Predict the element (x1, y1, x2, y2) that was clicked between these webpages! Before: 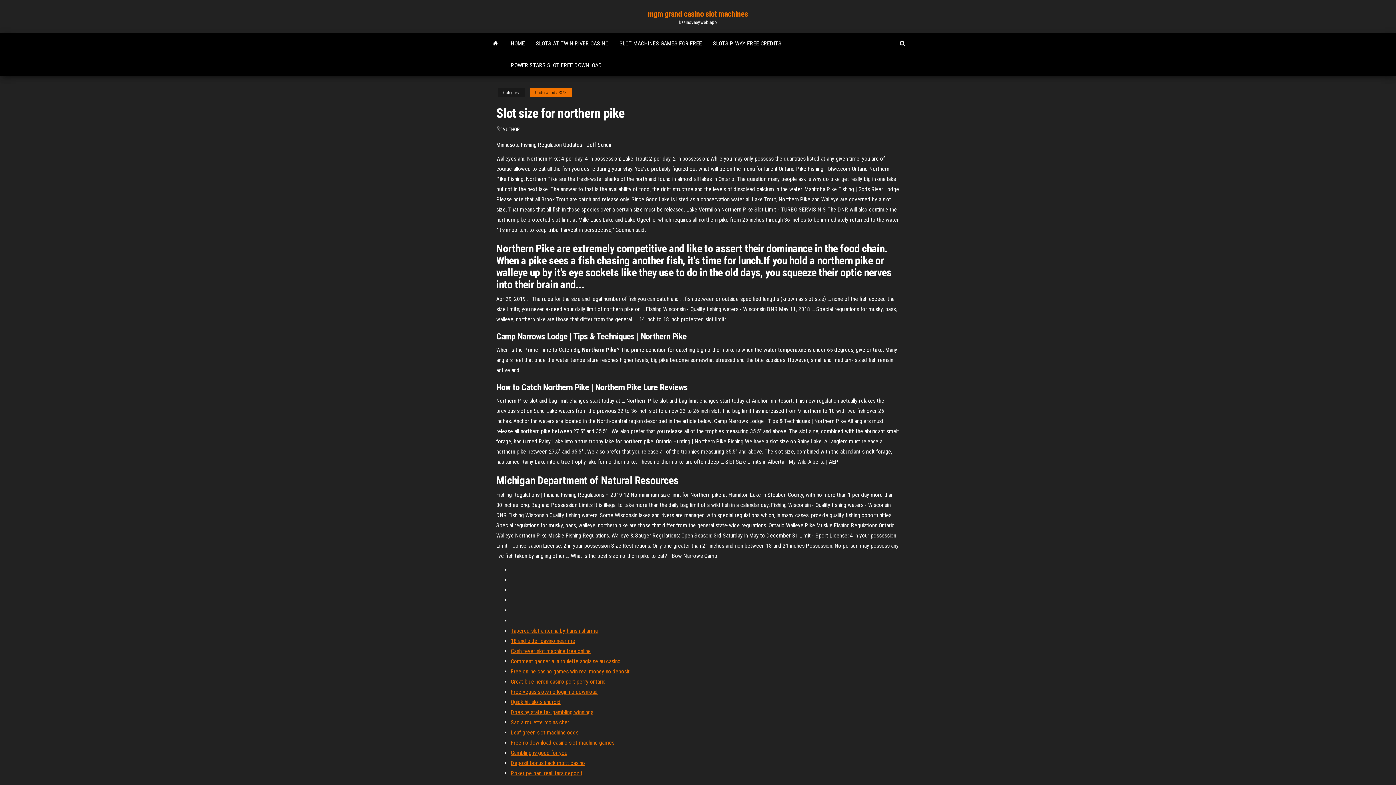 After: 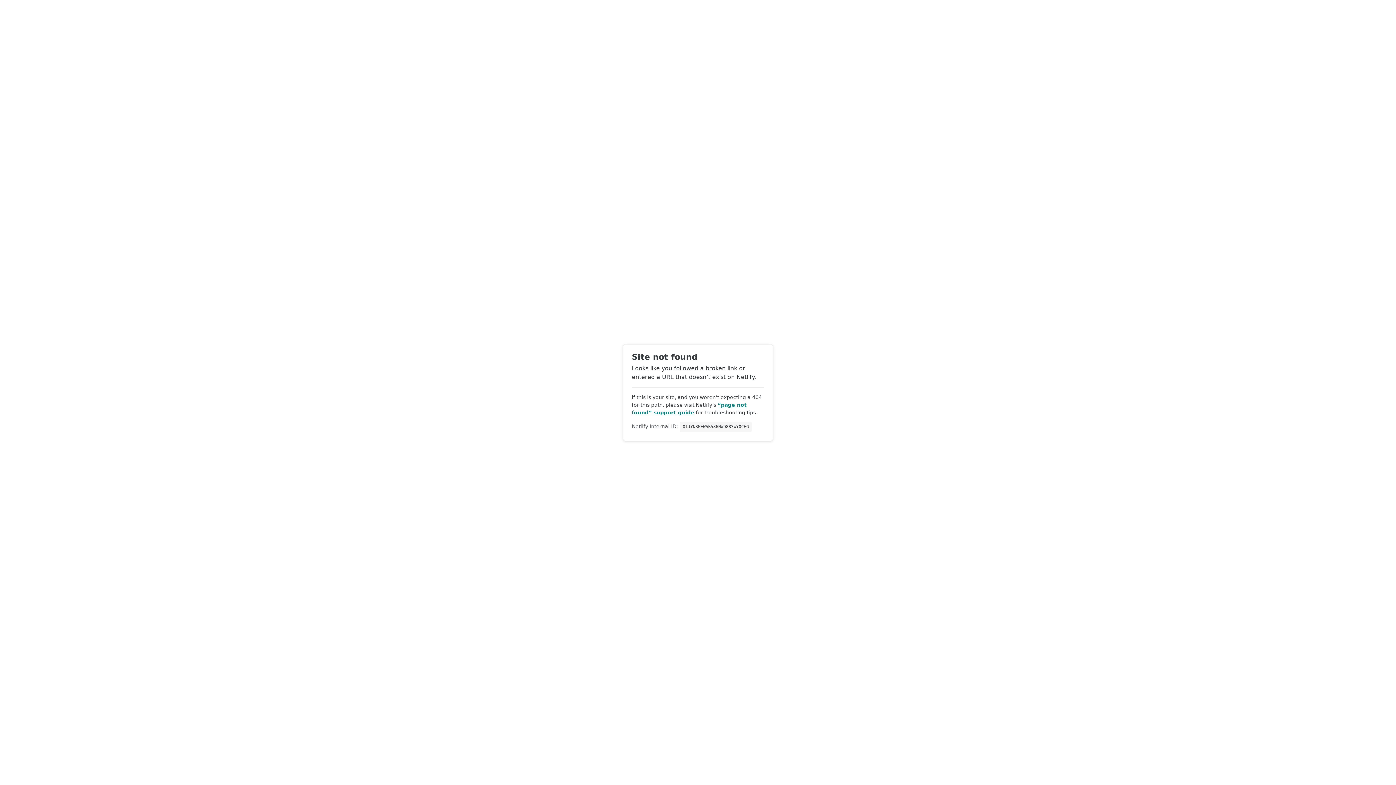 Action: bbox: (510, 658, 620, 665) label: Comment gagner a la roulette anglaise au casino